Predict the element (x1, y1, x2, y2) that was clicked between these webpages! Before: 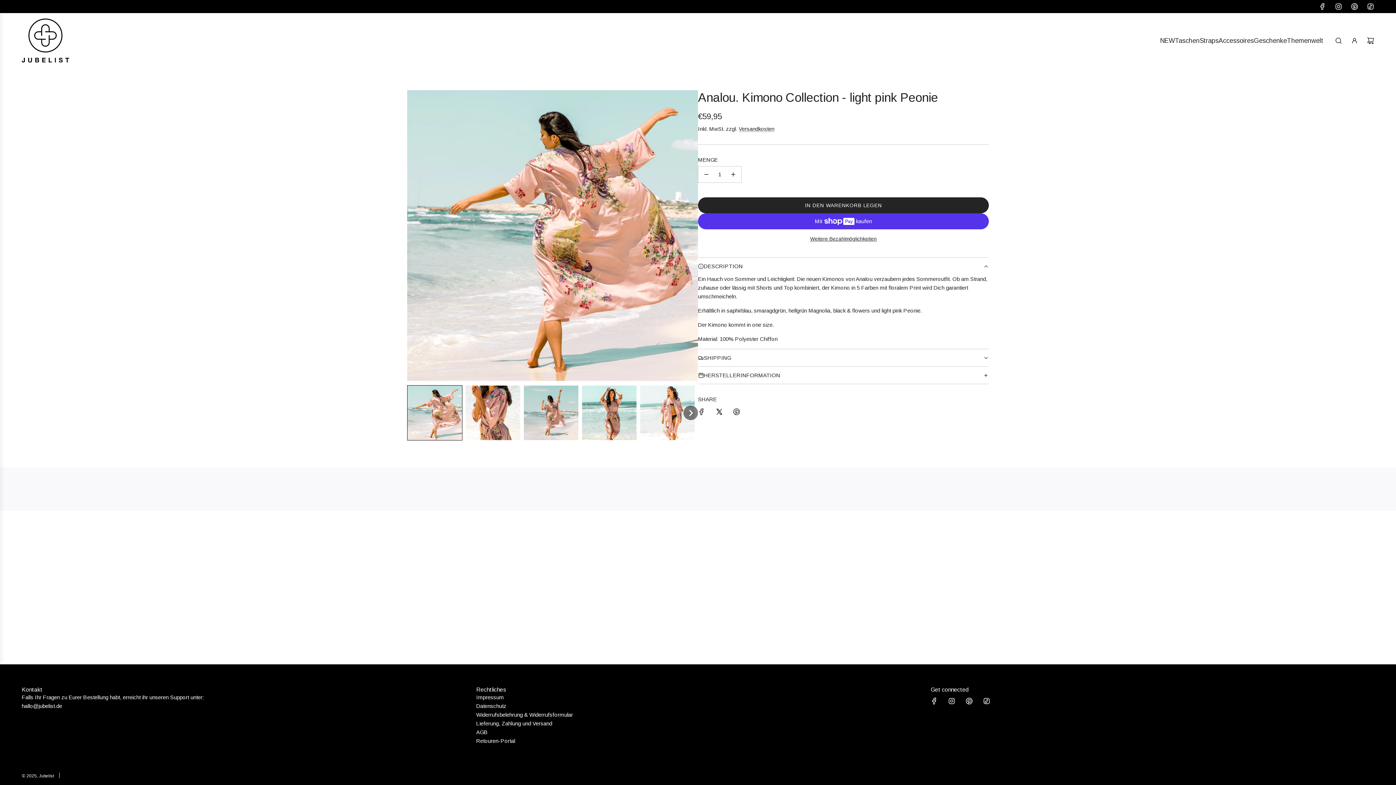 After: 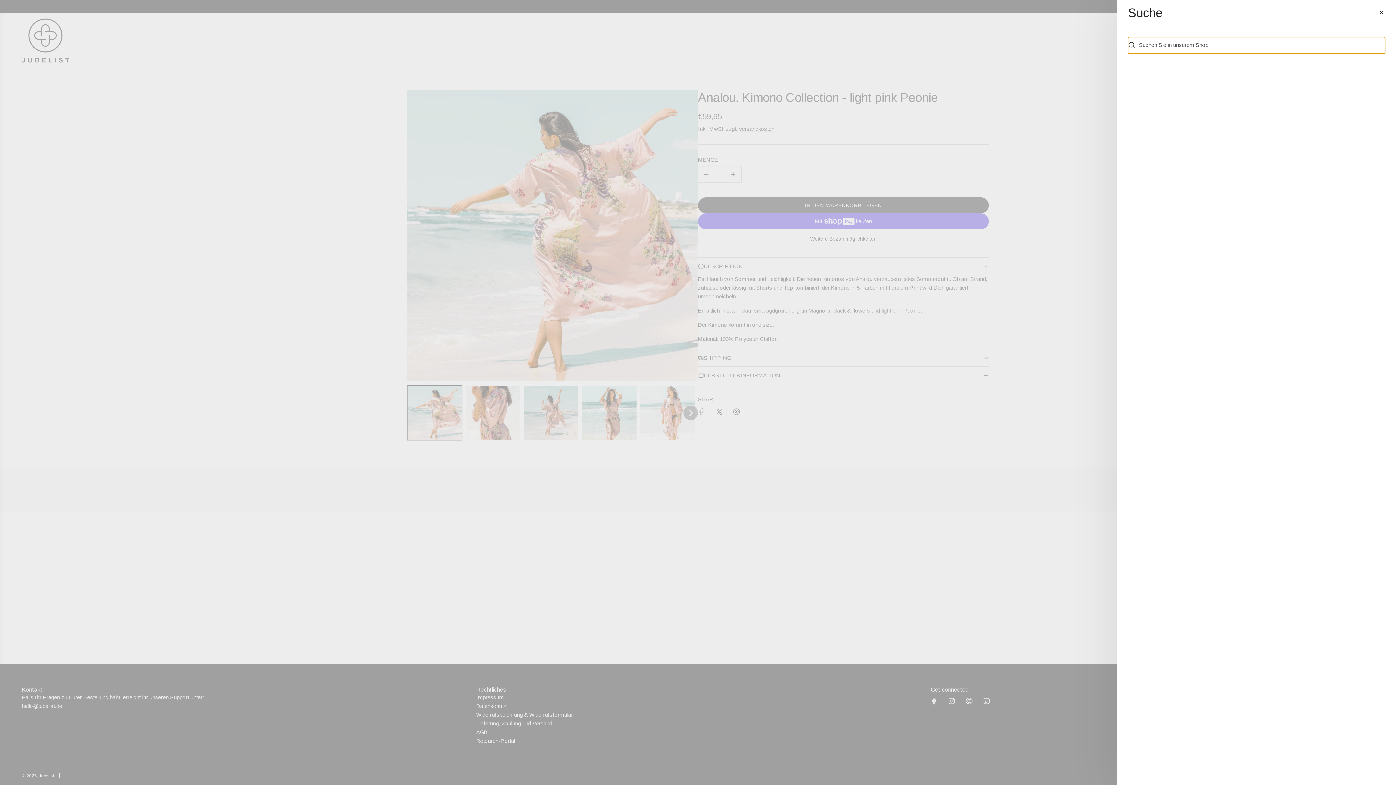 Action: label: Suche bbox: (1330, 32, 1346, 48)